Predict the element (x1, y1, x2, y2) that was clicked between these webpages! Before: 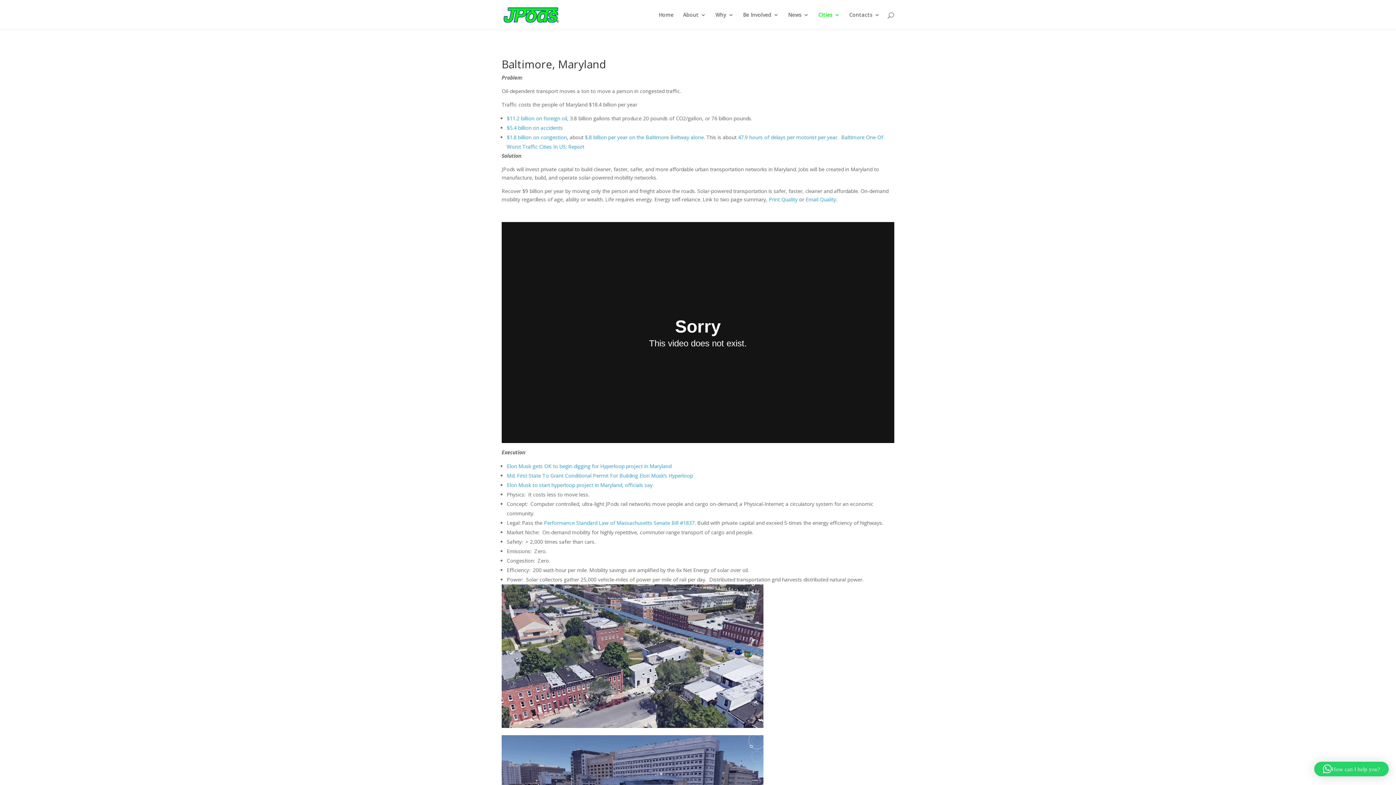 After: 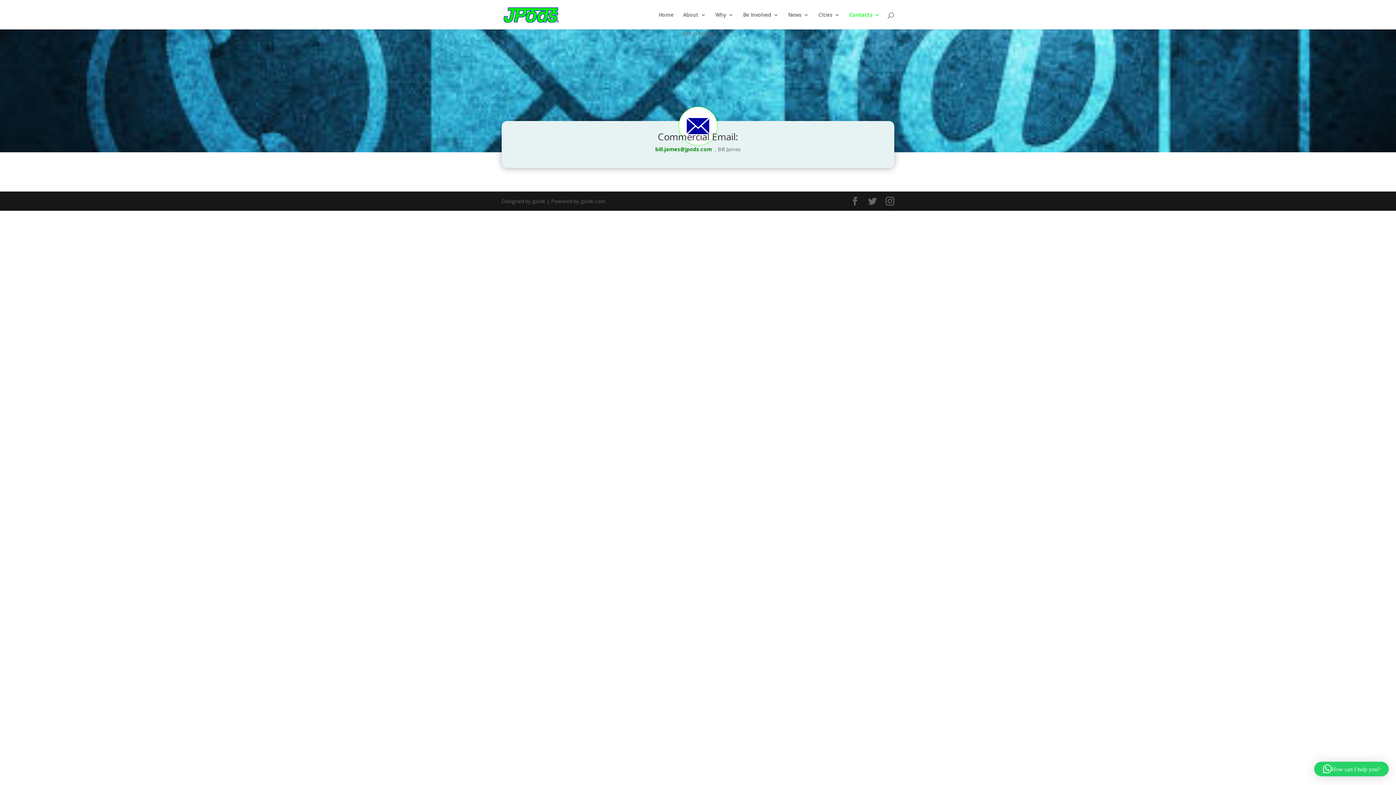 Action: bbox: (849, 12, 880, 29) label: Contacts